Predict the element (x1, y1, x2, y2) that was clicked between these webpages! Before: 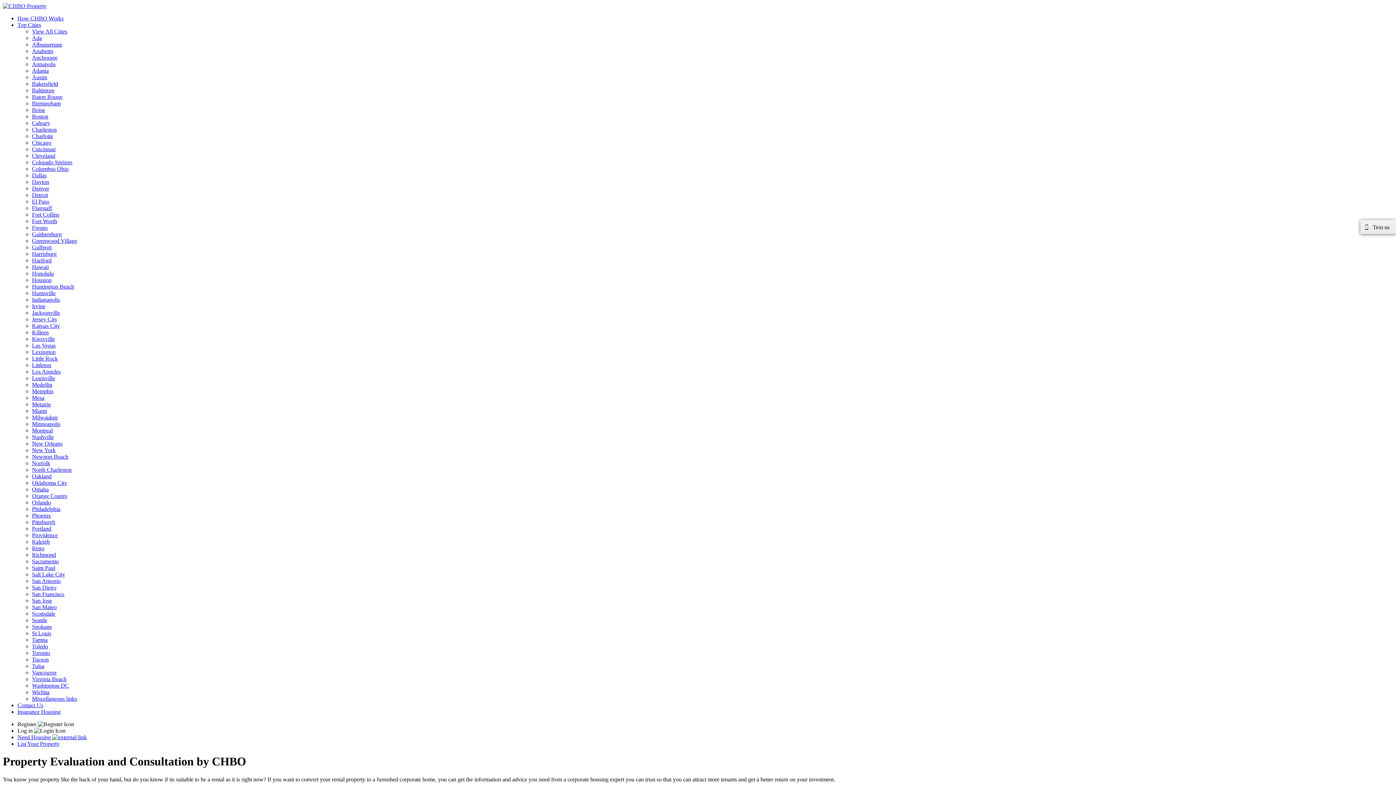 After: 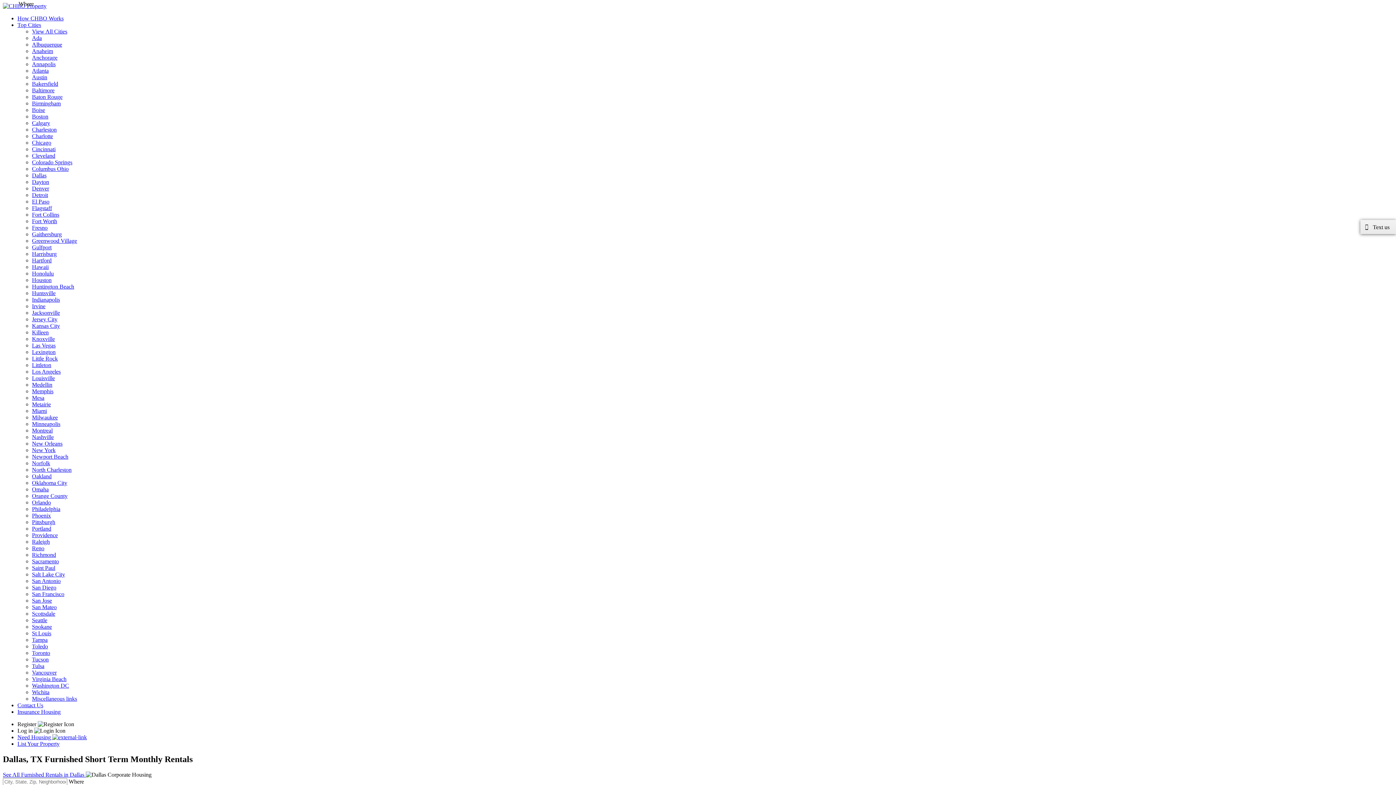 Action: label: Dallas bbox: (32, 172, 46, 178)